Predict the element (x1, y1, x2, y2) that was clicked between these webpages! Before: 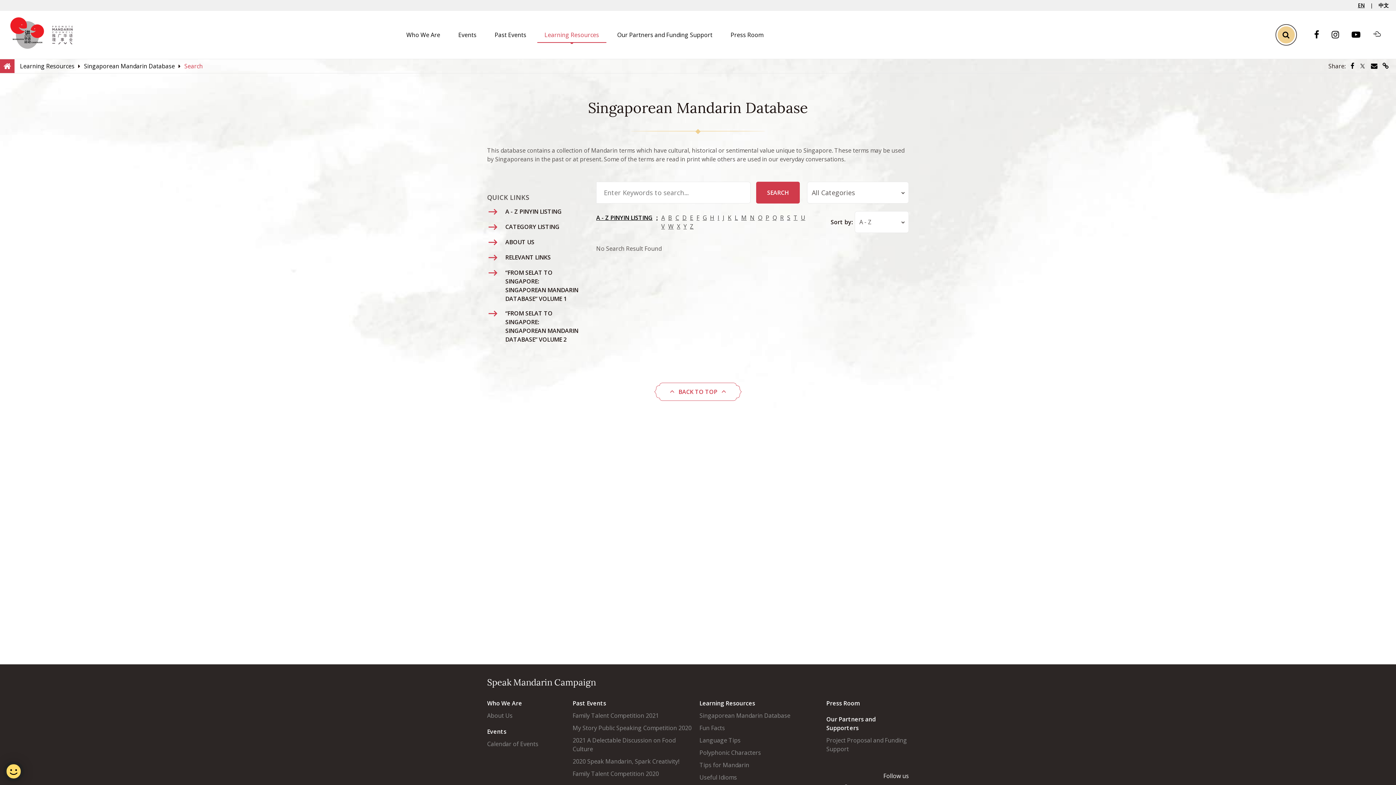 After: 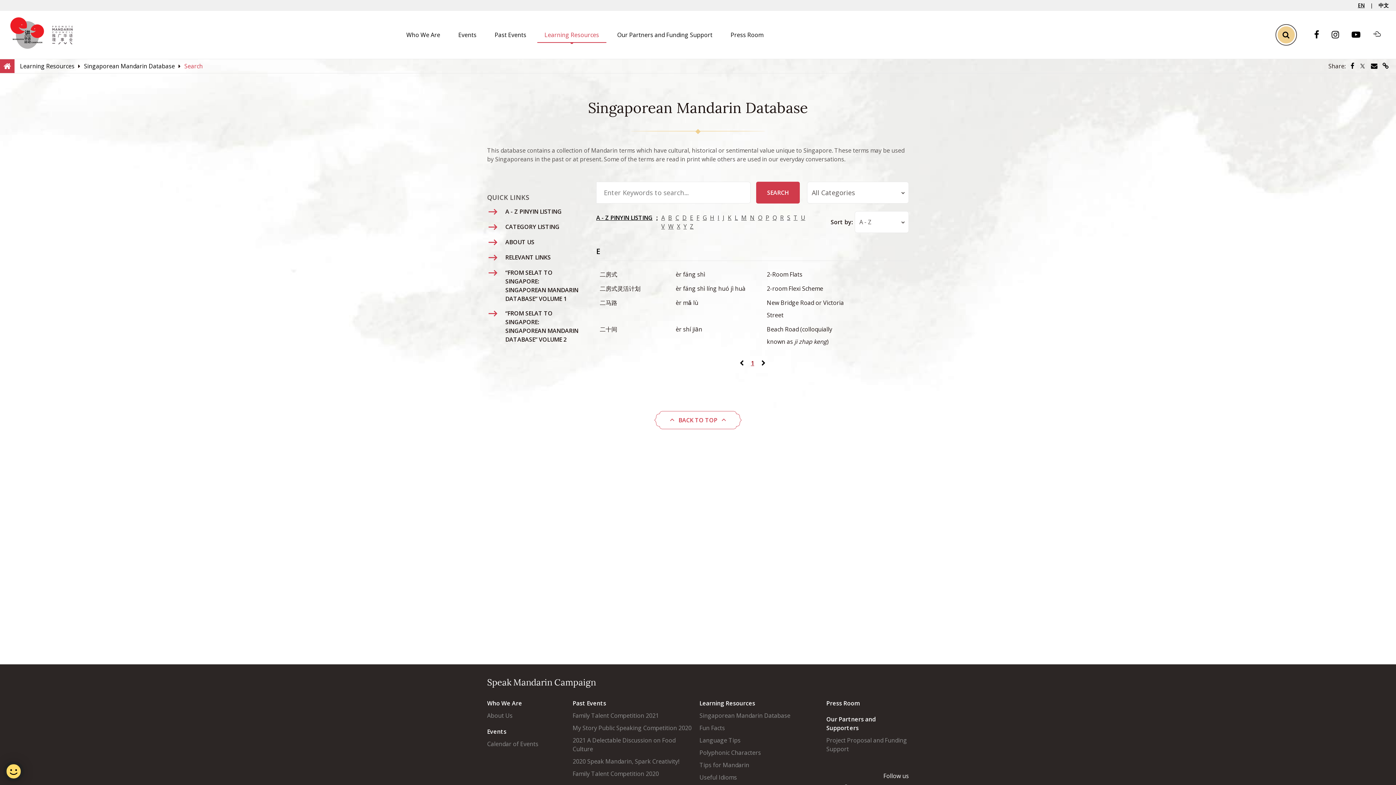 Action: label: E bbox: (690, 213, 693, 221)